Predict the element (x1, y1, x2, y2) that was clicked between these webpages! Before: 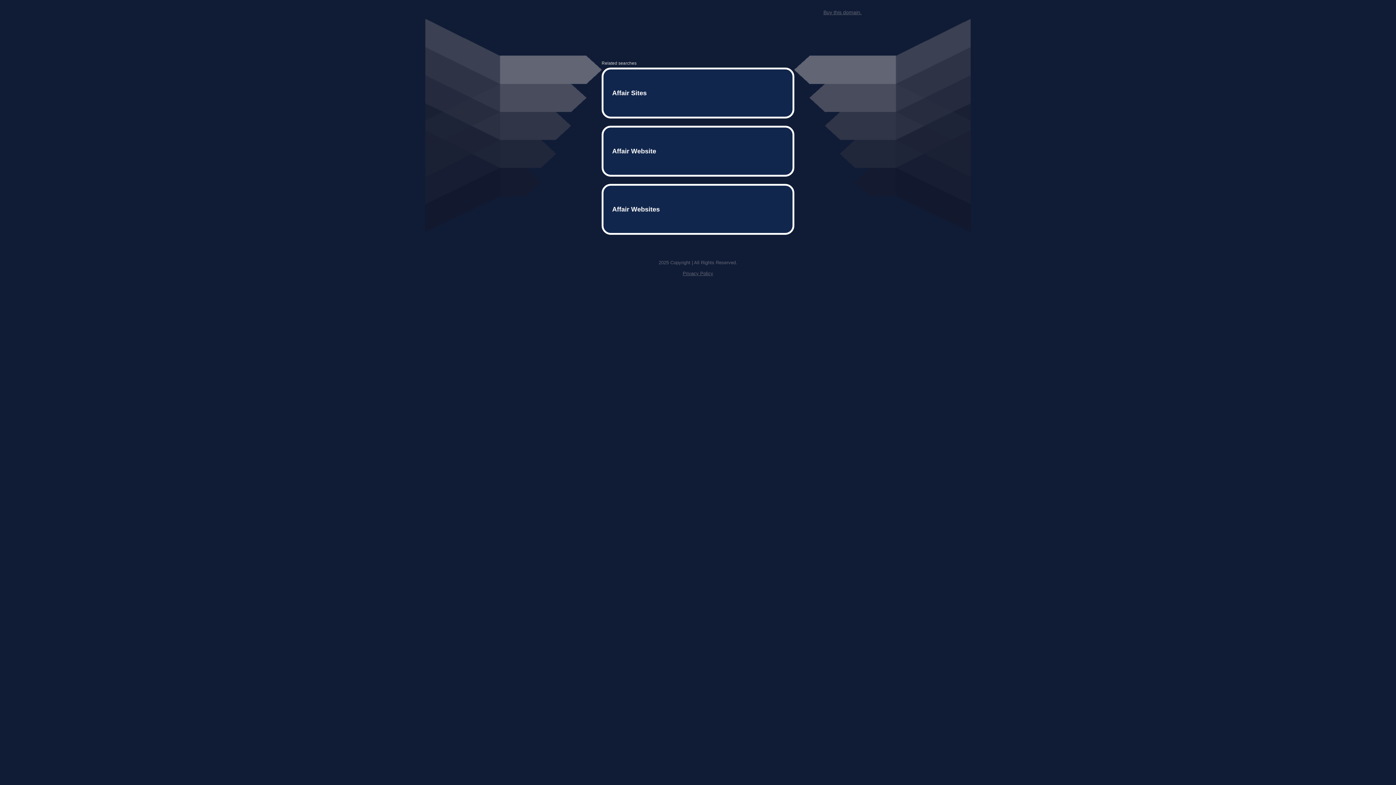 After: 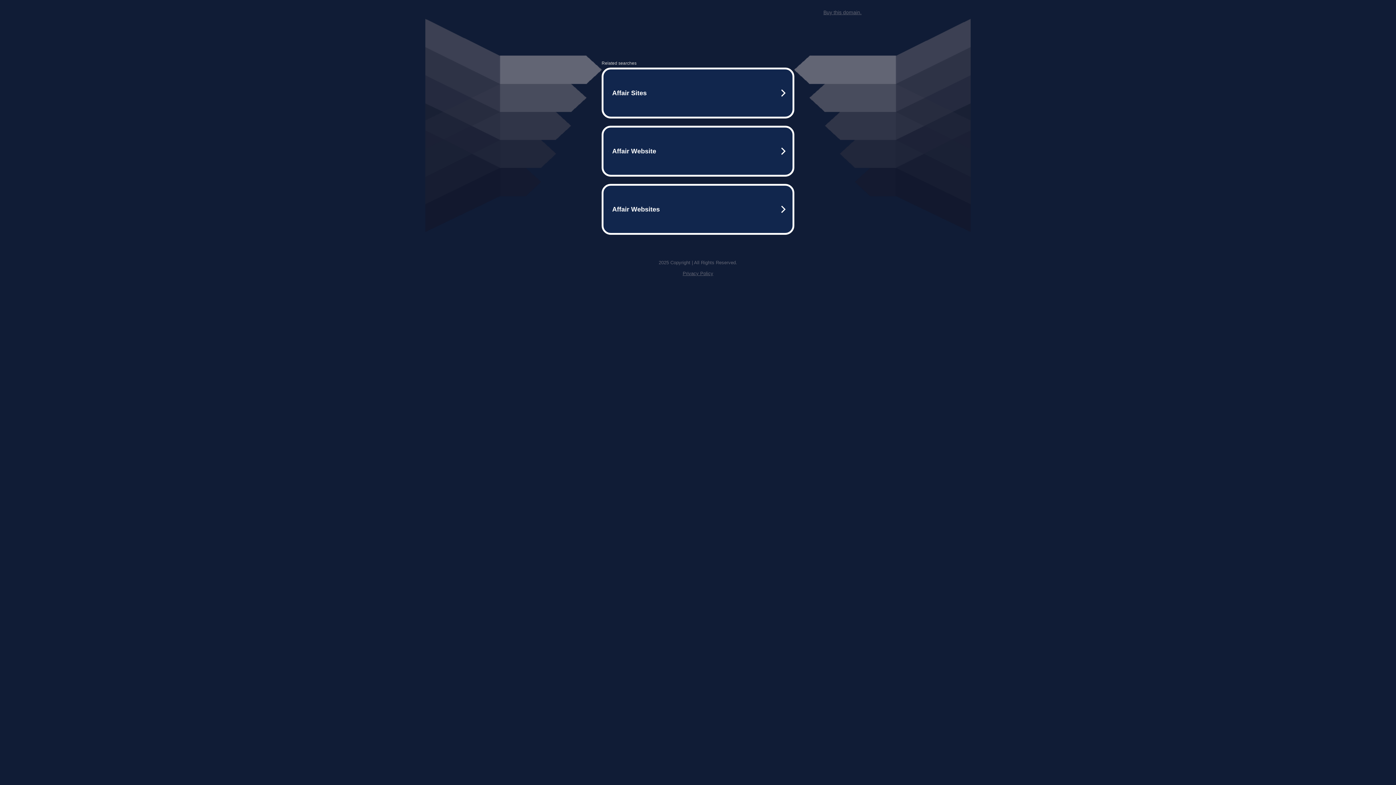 Action: bbox: (682, 259, 713, 264) label: Privacy Policy